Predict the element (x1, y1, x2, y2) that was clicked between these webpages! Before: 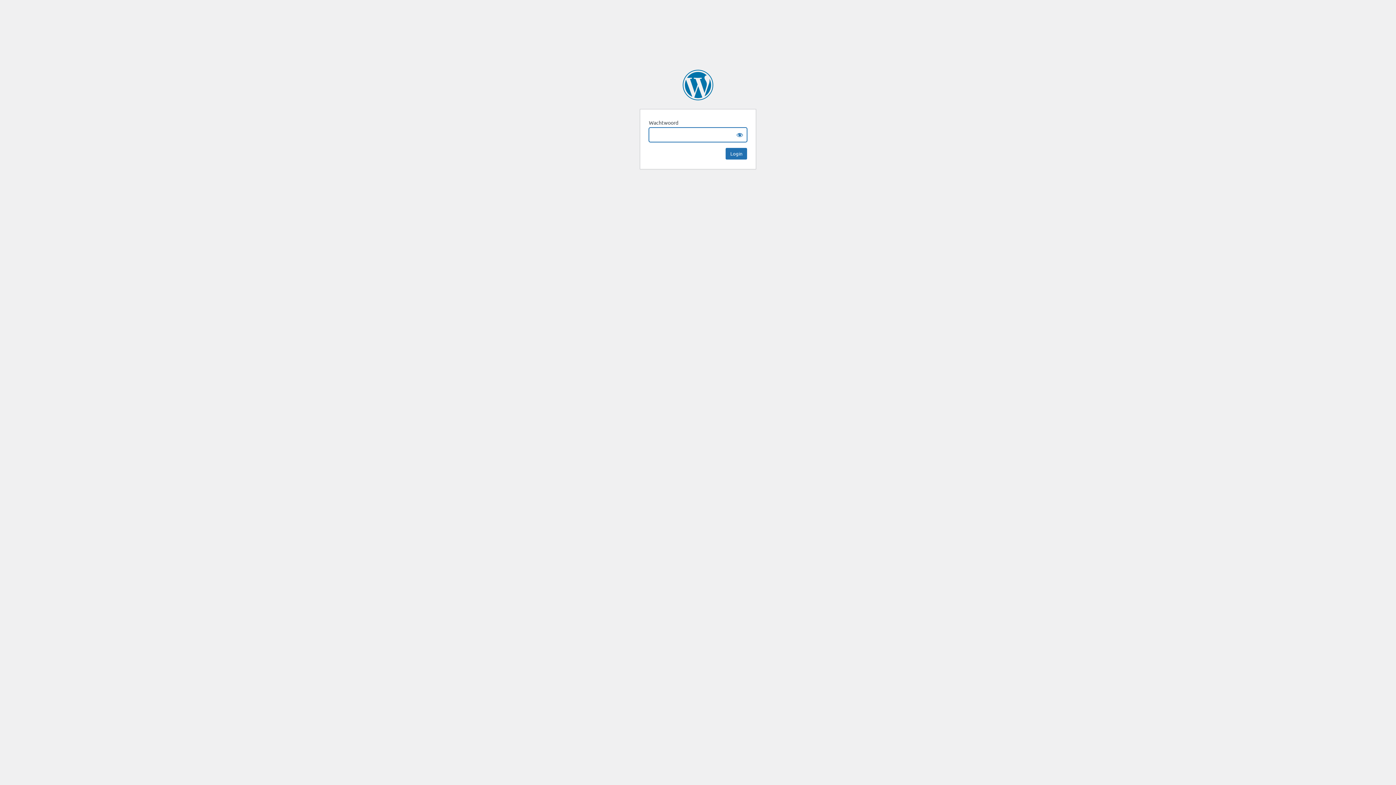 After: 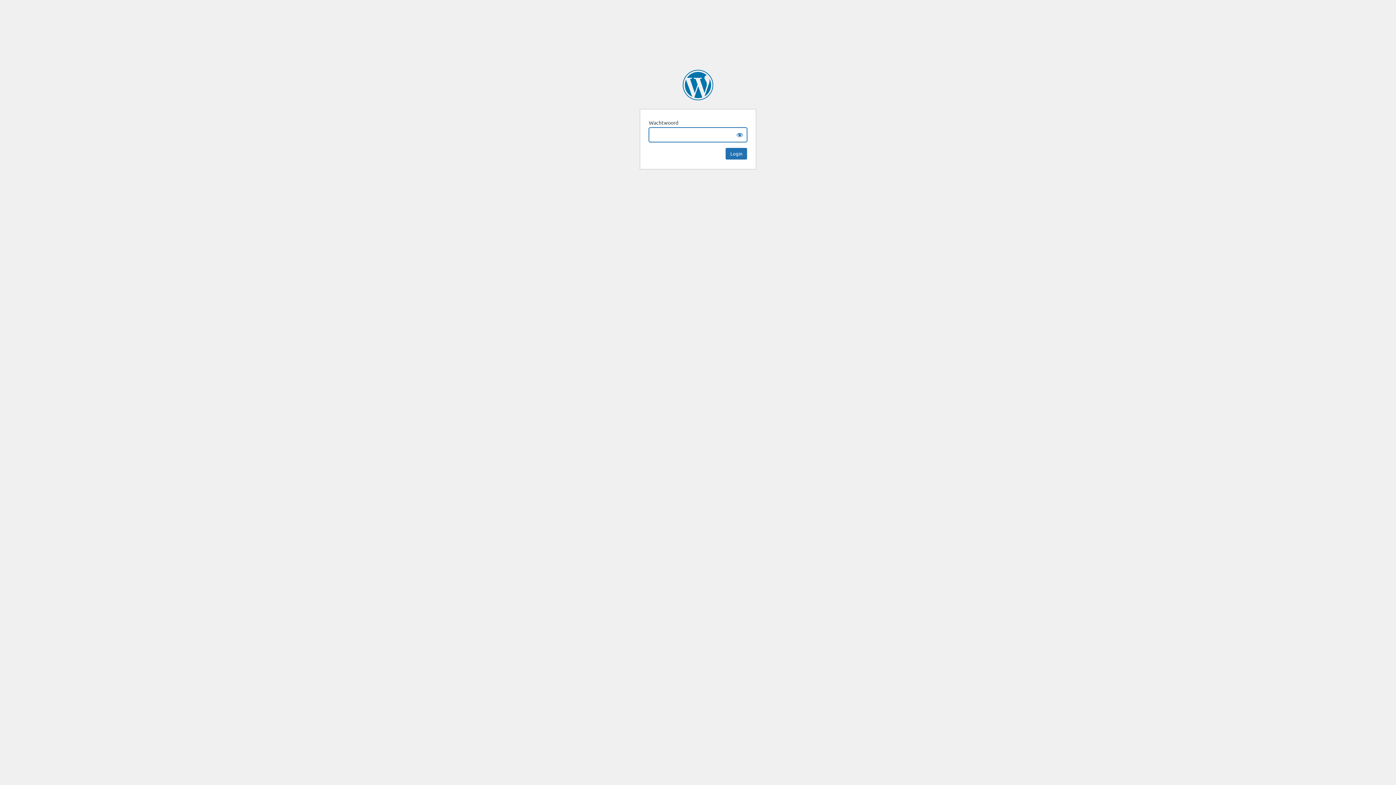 Action: label: Jan Pleijsier bbox: (682, 69, 713, 100)